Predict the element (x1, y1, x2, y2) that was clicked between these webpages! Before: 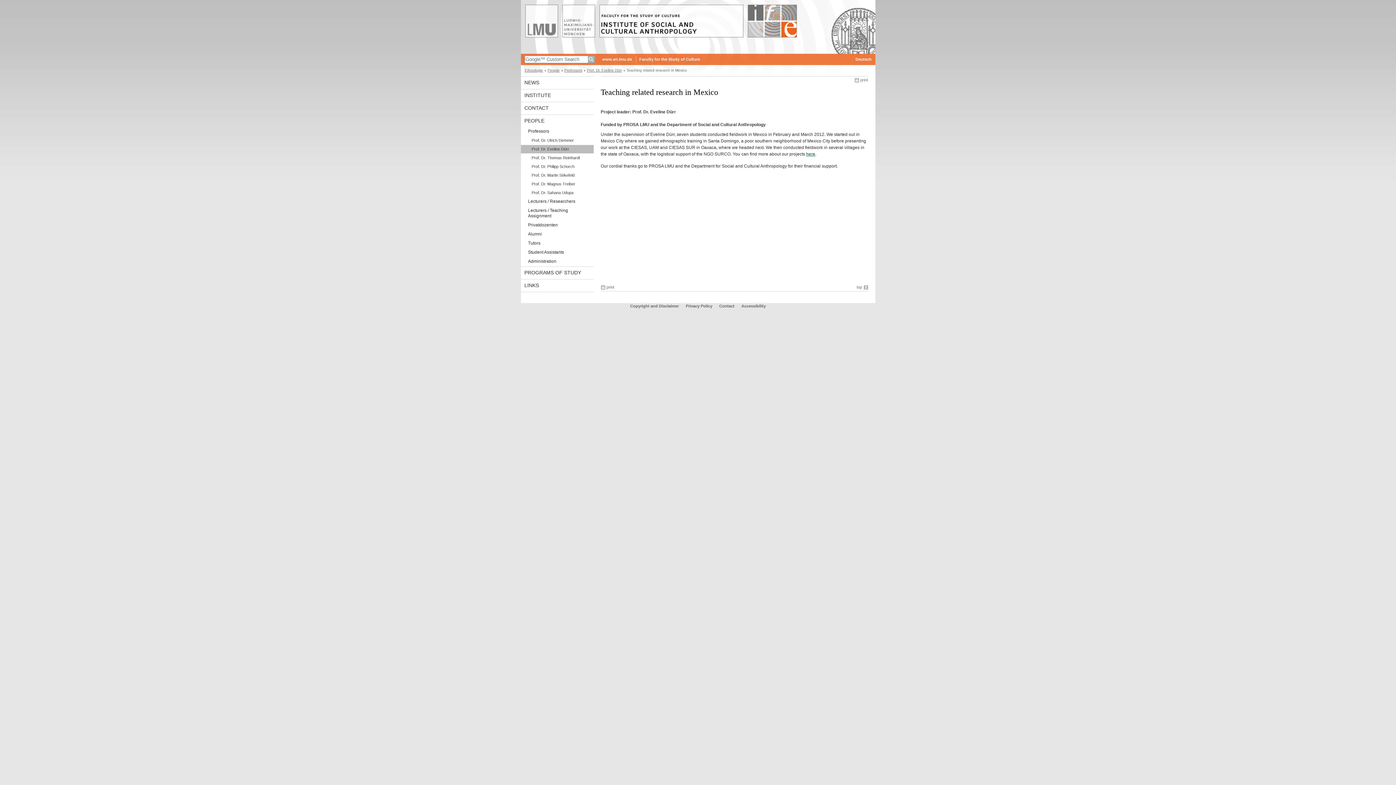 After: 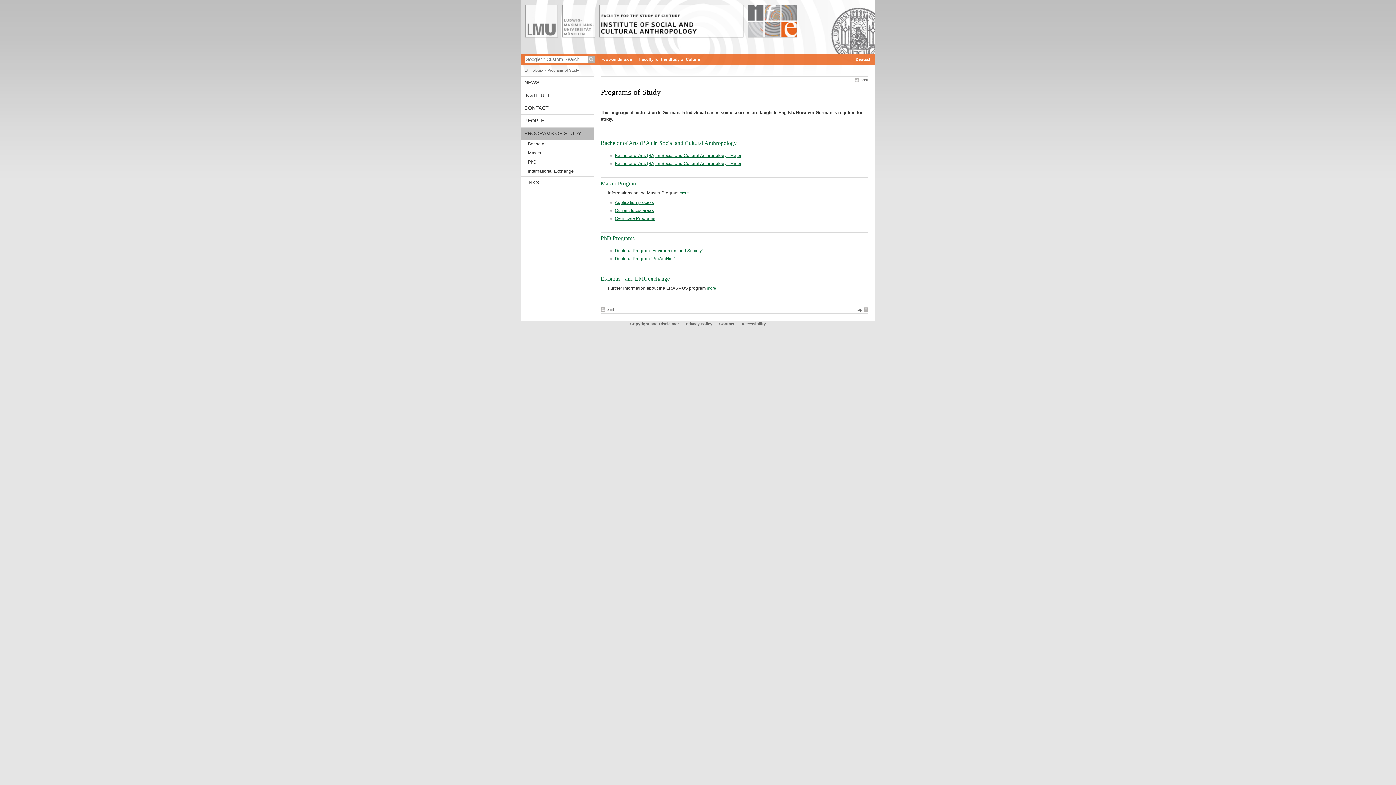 Action: label: PROGRAMS OF STUDY bbox: (520, 267, 593, 278)